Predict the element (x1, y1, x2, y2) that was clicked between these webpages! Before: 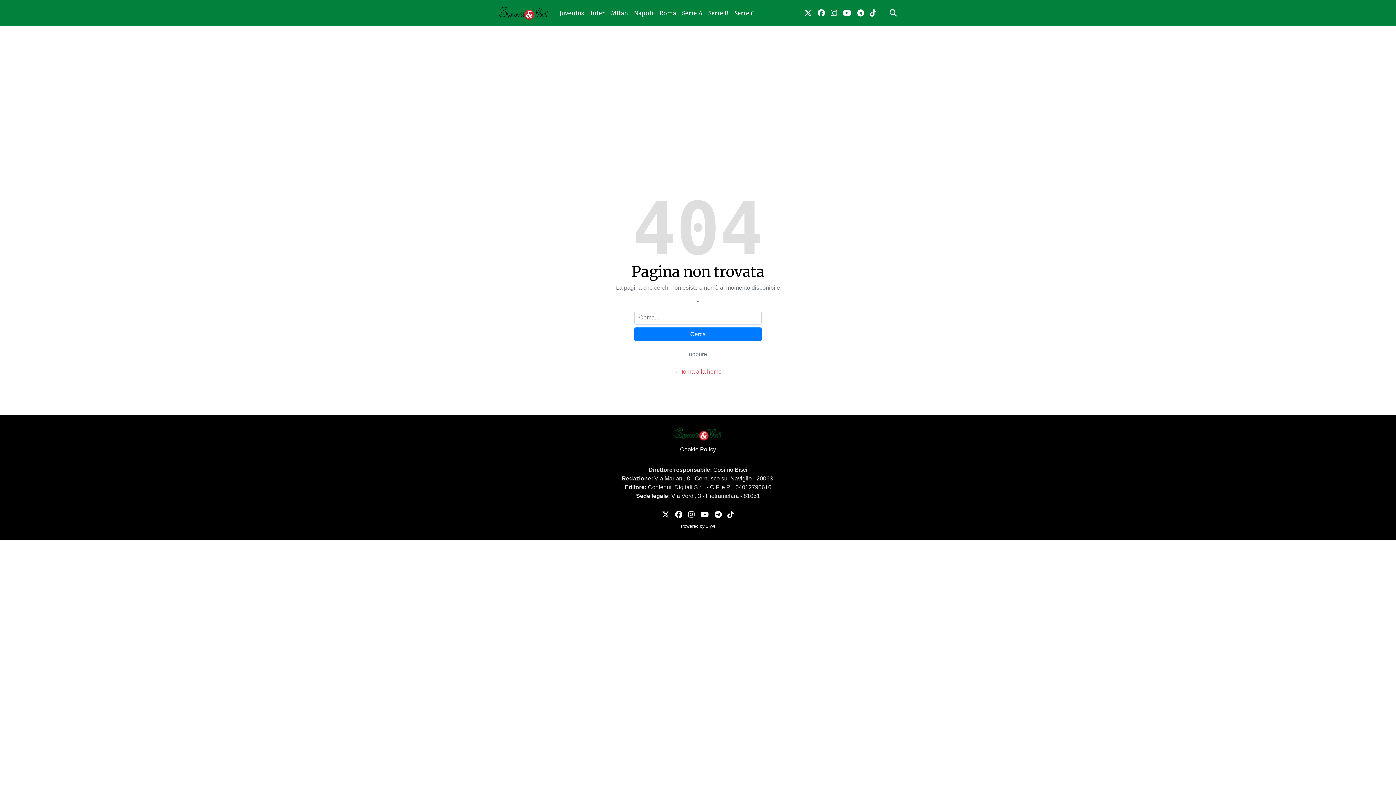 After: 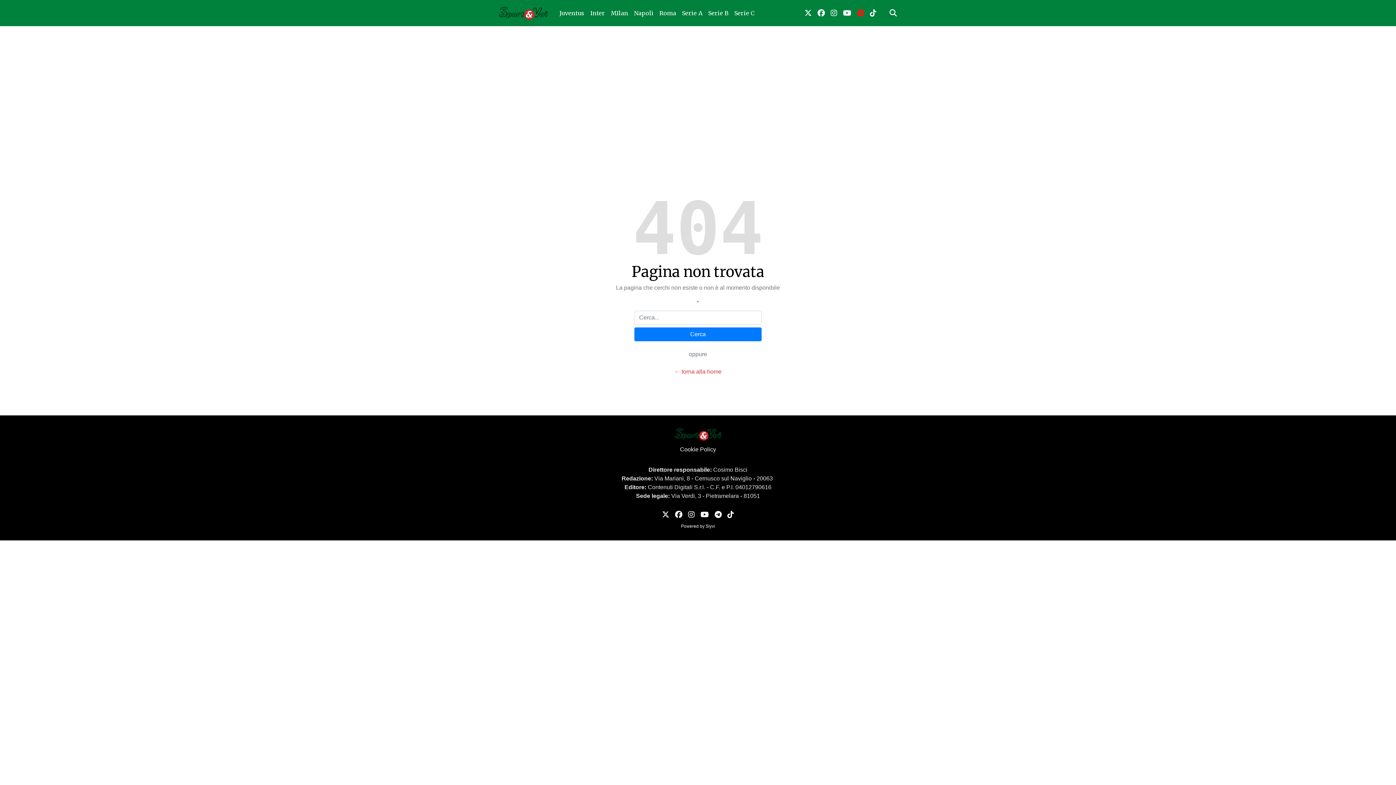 Action: label: link telegram bbox: (854, 4, 867, 21)